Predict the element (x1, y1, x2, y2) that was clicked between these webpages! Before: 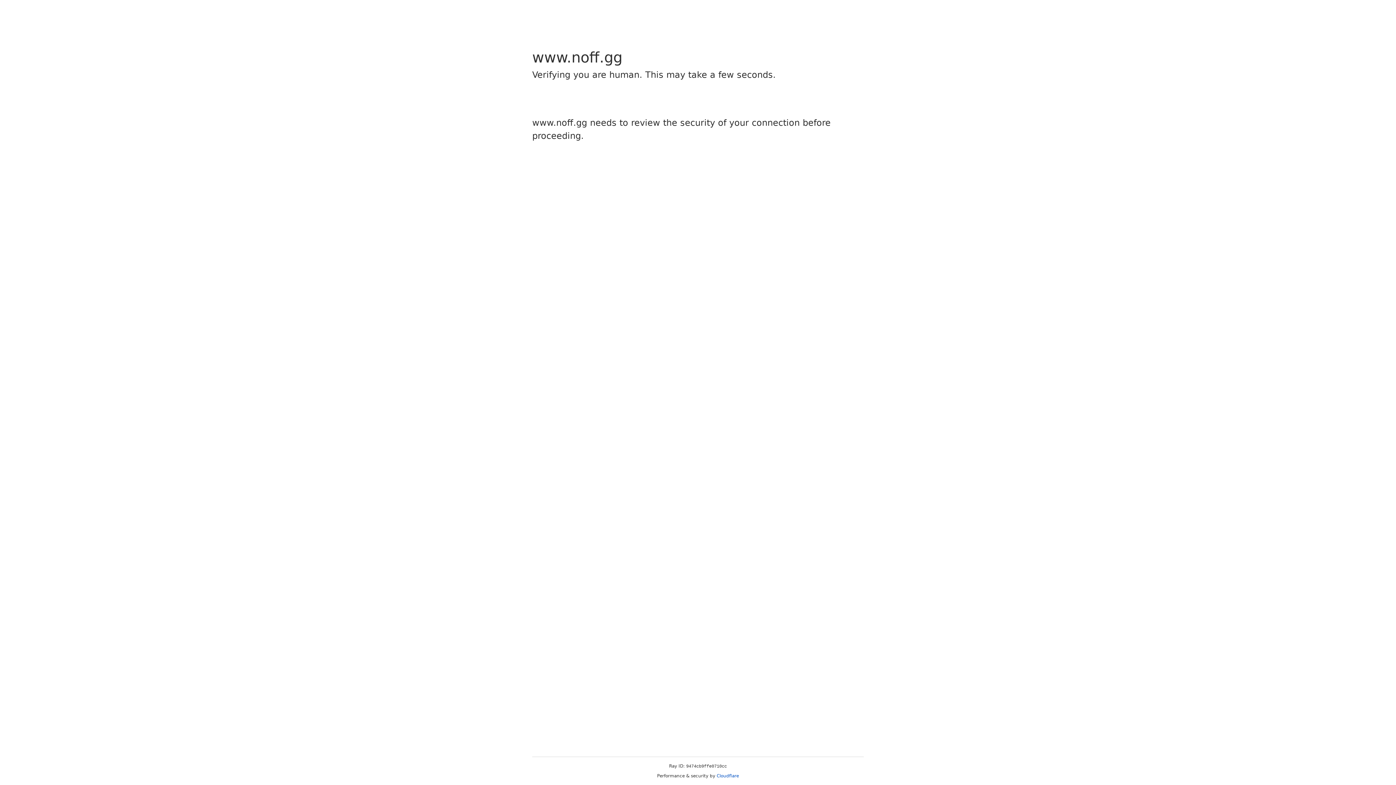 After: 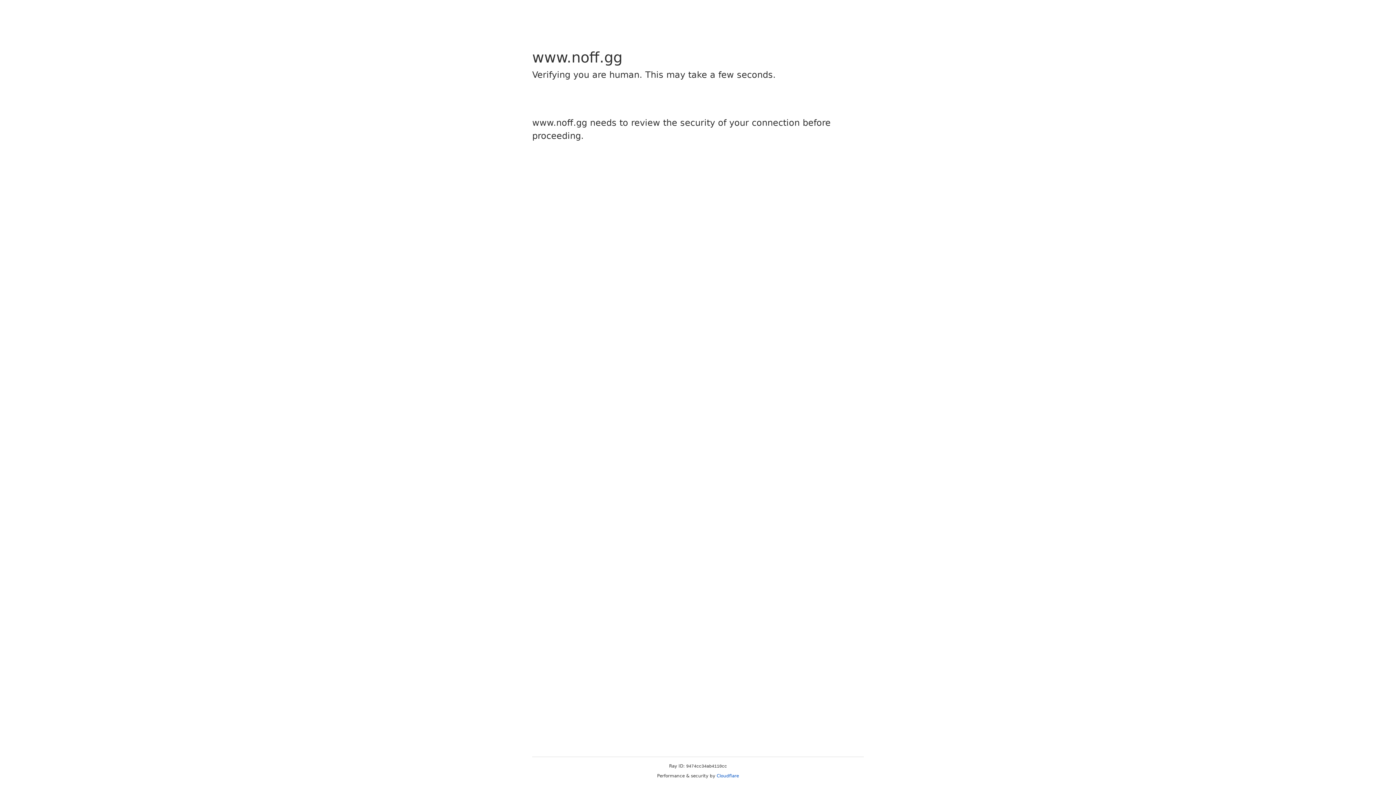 Action: label: Cloudflare bbox: (716, 773, 739, 778)